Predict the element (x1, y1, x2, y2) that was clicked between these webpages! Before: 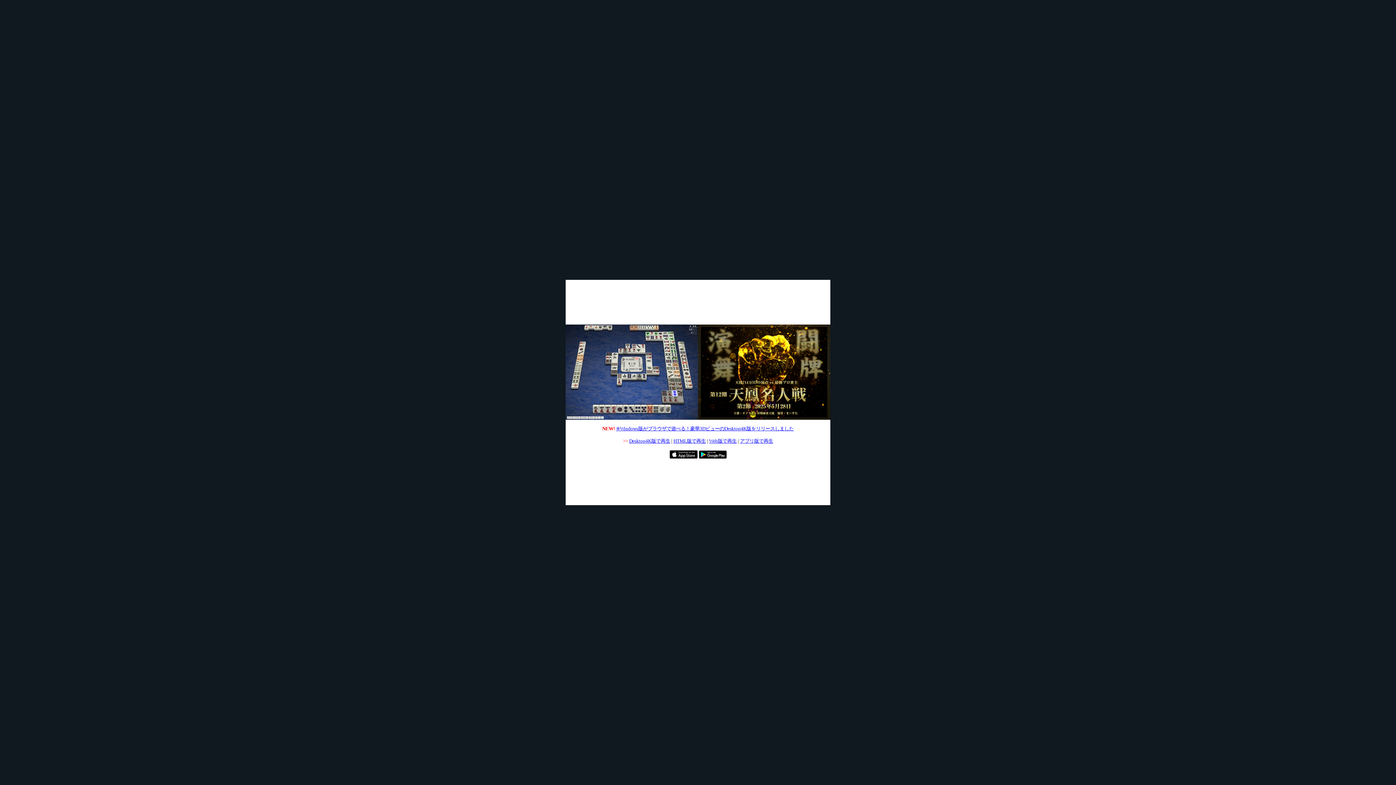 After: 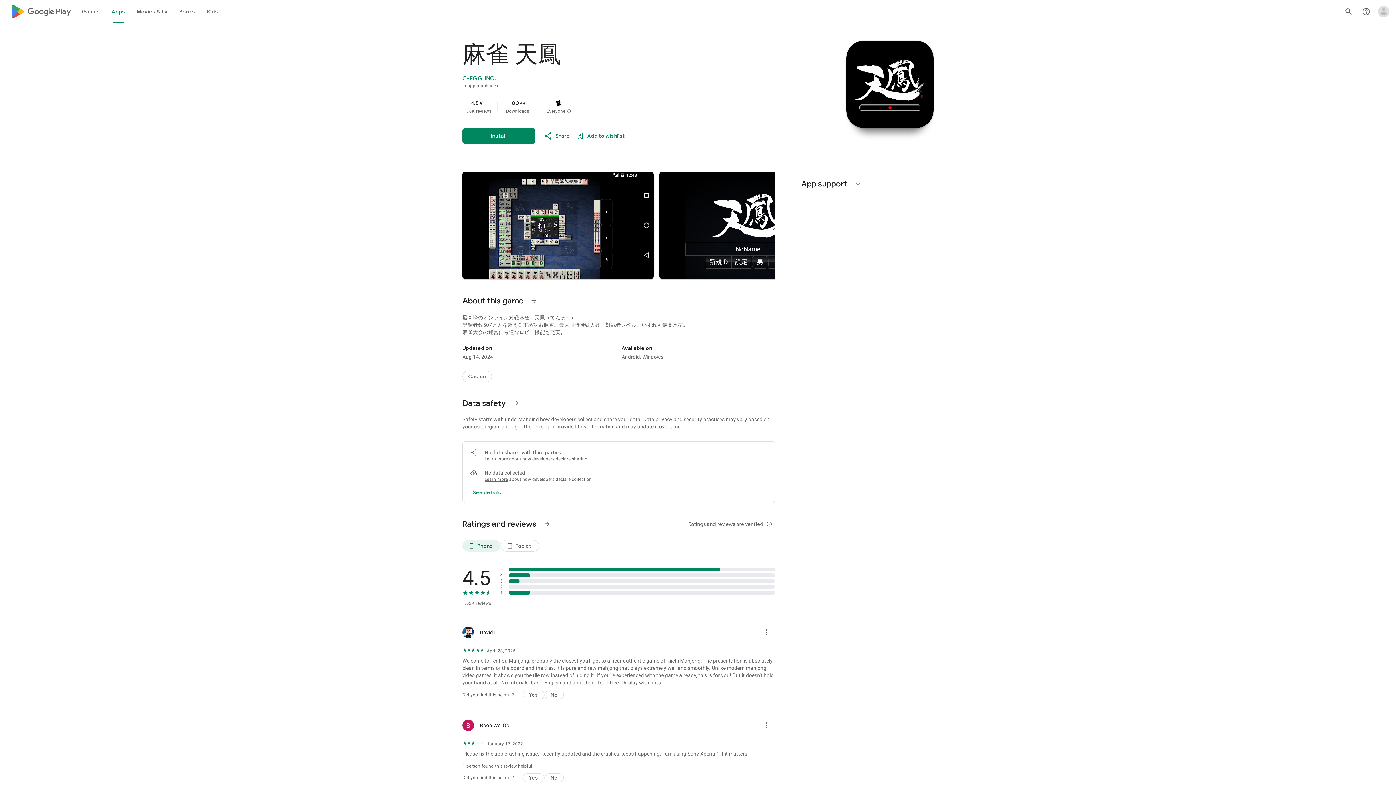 Action: bbox: (698, 454, 726, 460)